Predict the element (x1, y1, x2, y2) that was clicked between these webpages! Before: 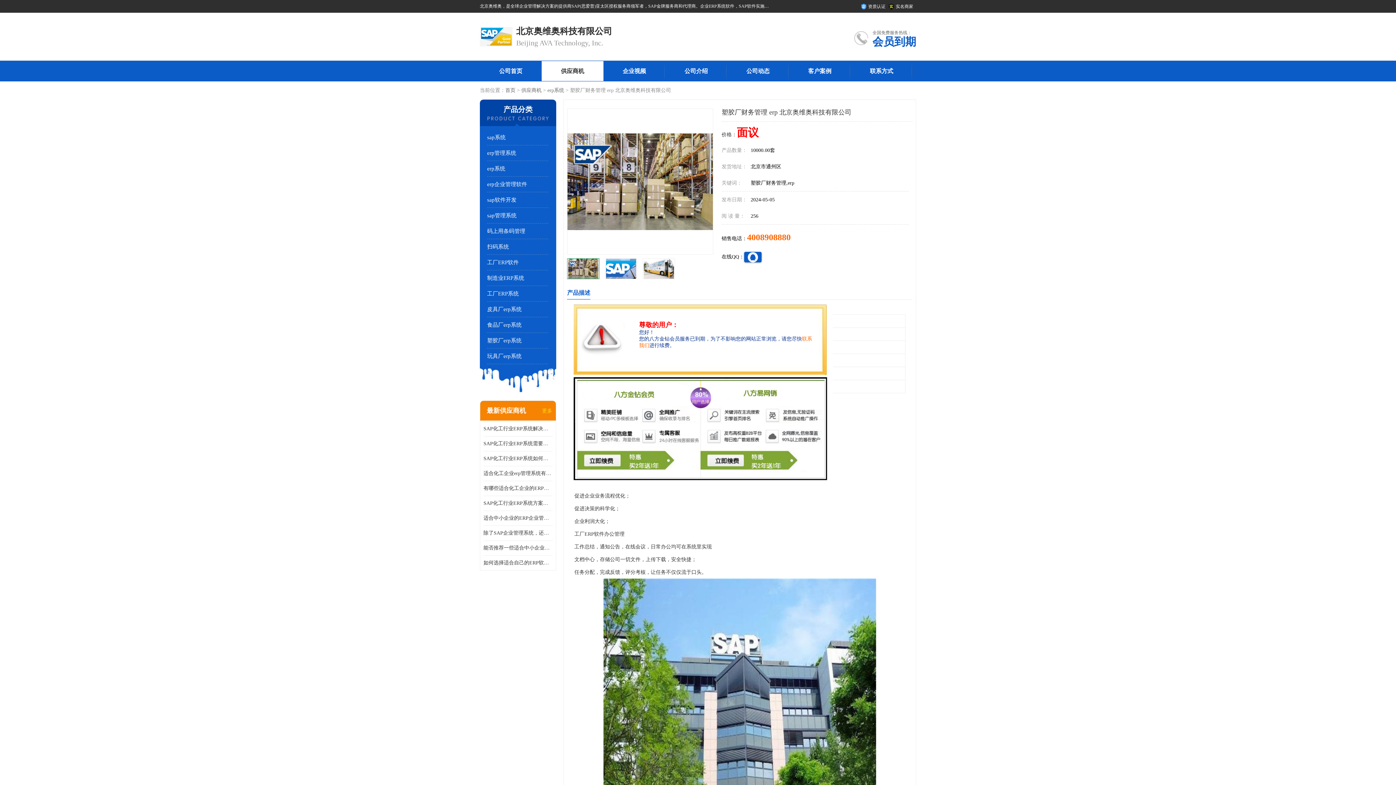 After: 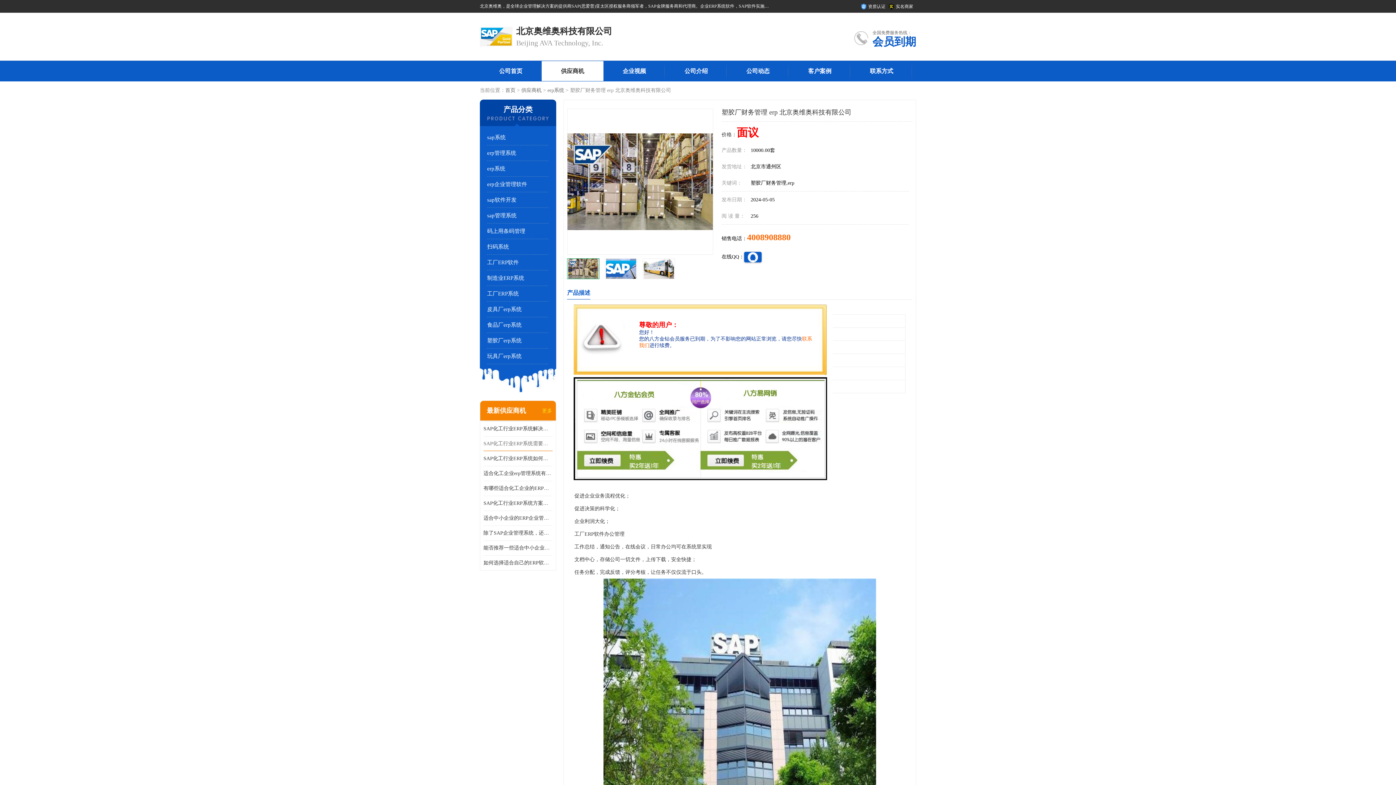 Action: label: SAP化工行业ERP系统需要多少钱？北京奥维奥 bbox: (483, 436, 552, 451)